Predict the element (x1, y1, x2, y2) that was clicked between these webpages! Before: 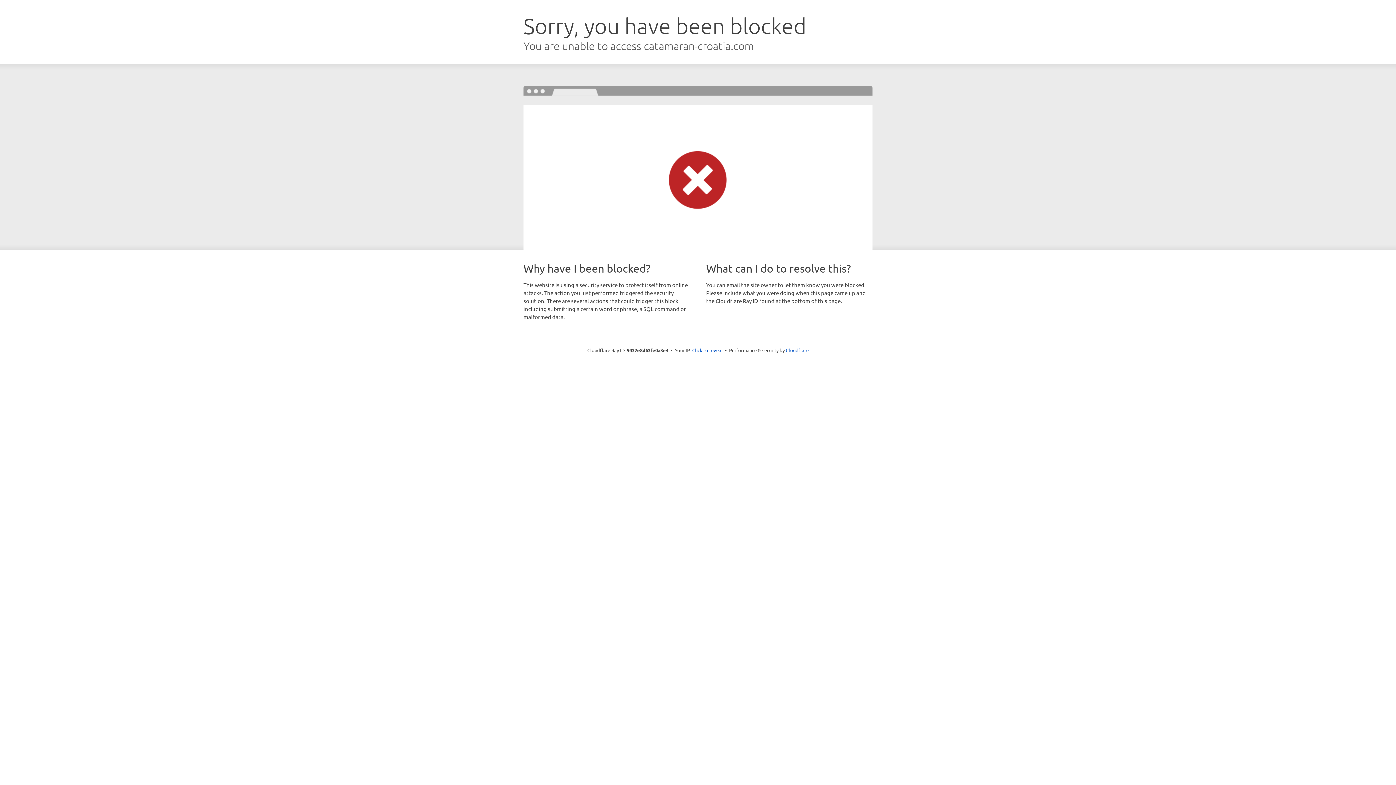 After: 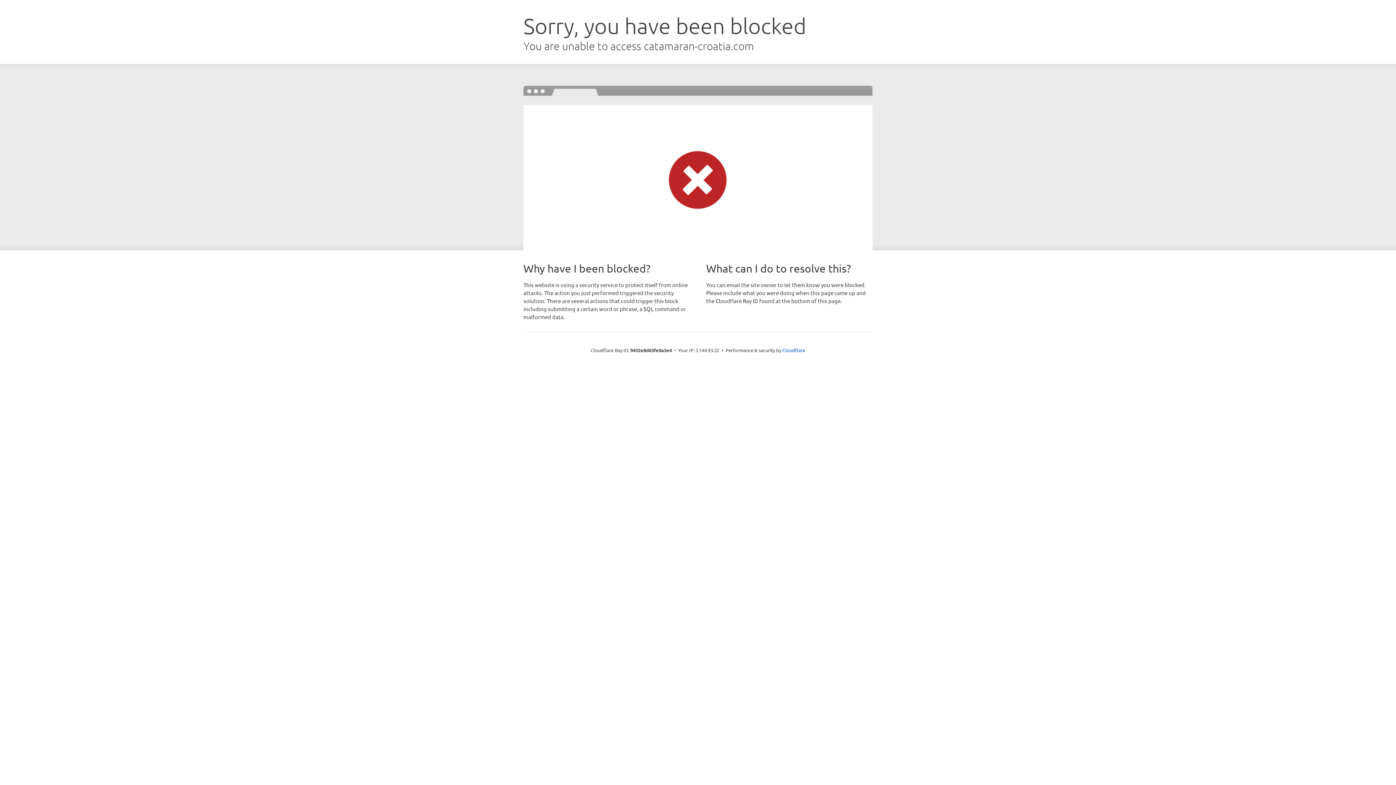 Action: bbox: (692, 346, 722, 353) label: Click to reveal